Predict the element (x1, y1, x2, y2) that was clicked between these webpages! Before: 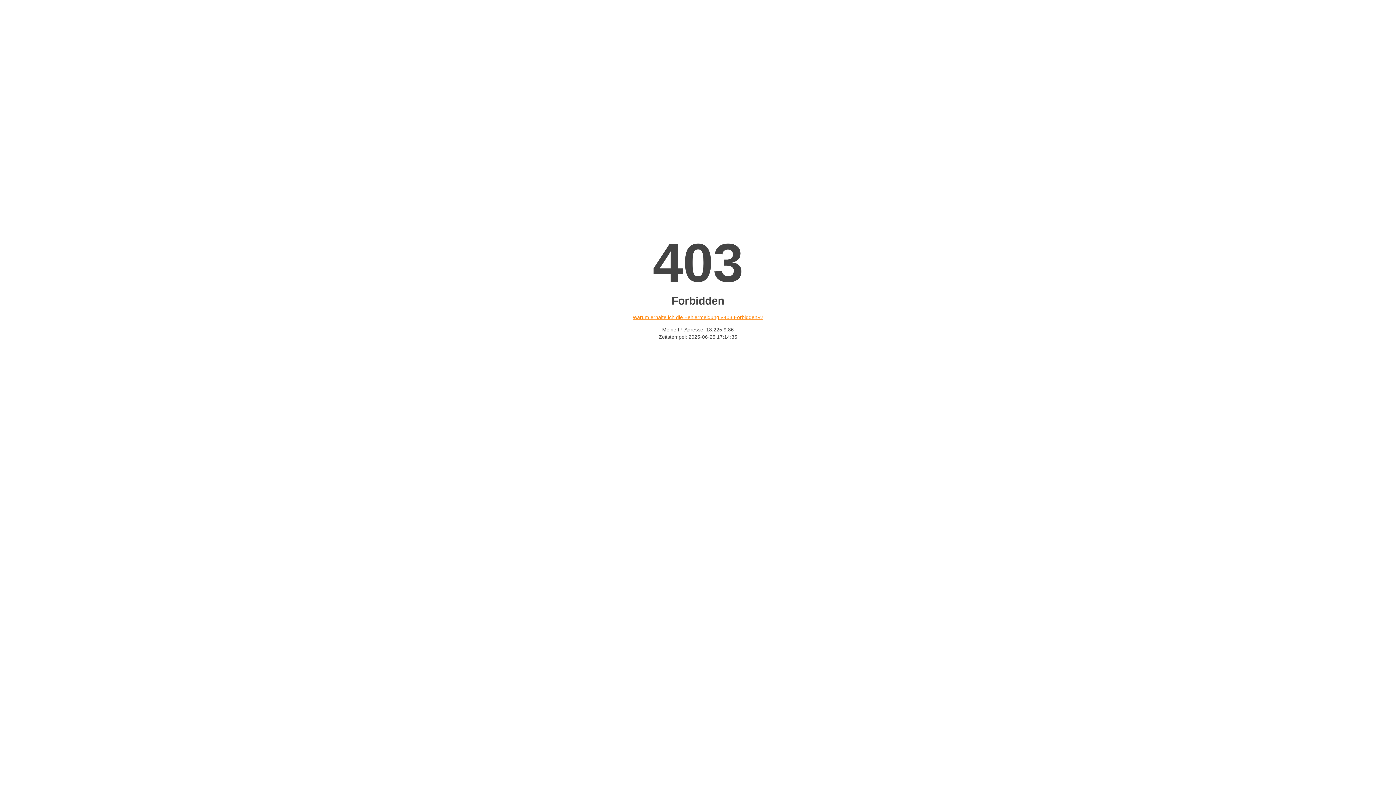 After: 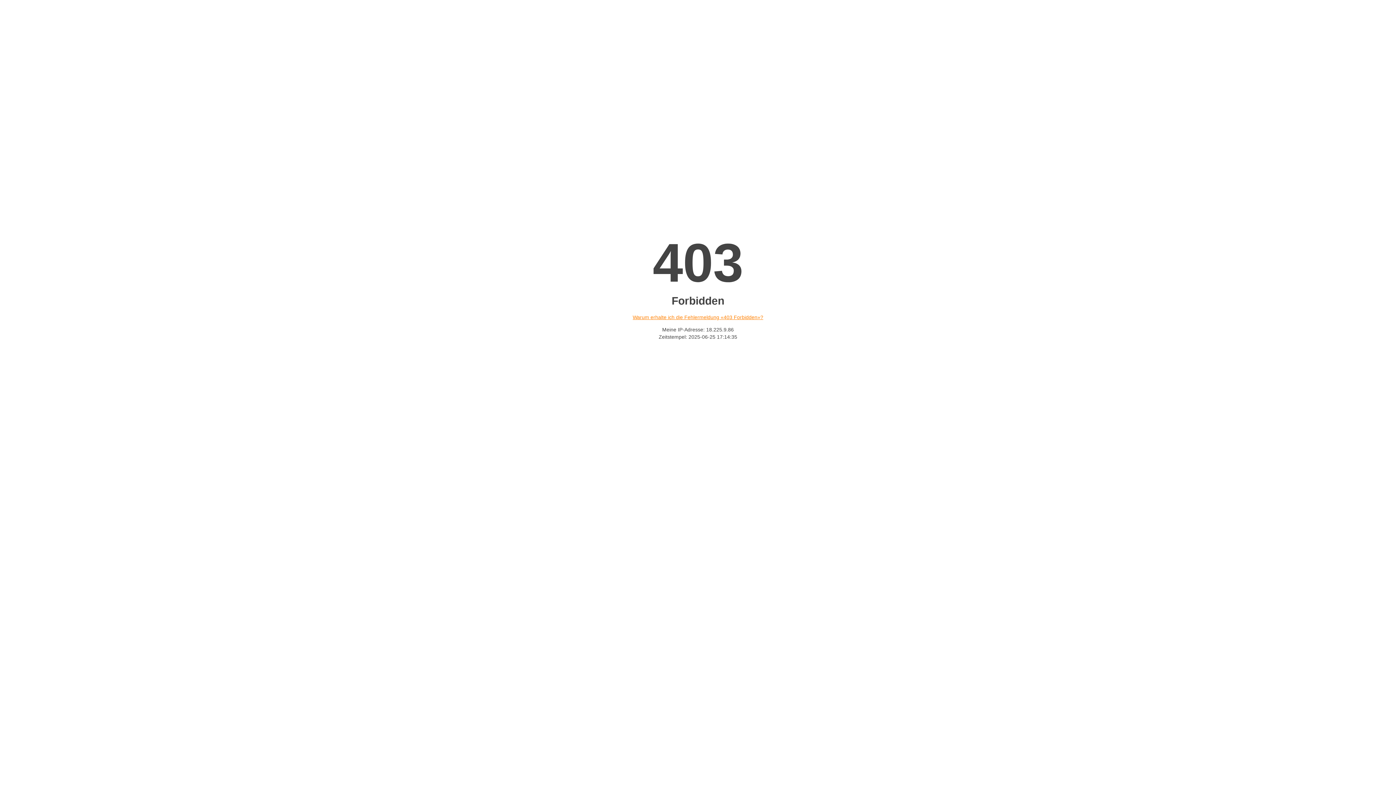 Action: label: Warum erhalte ich die Fehlermeldung «403 Forbidden»? bbox: (632, 314, 763, 320)